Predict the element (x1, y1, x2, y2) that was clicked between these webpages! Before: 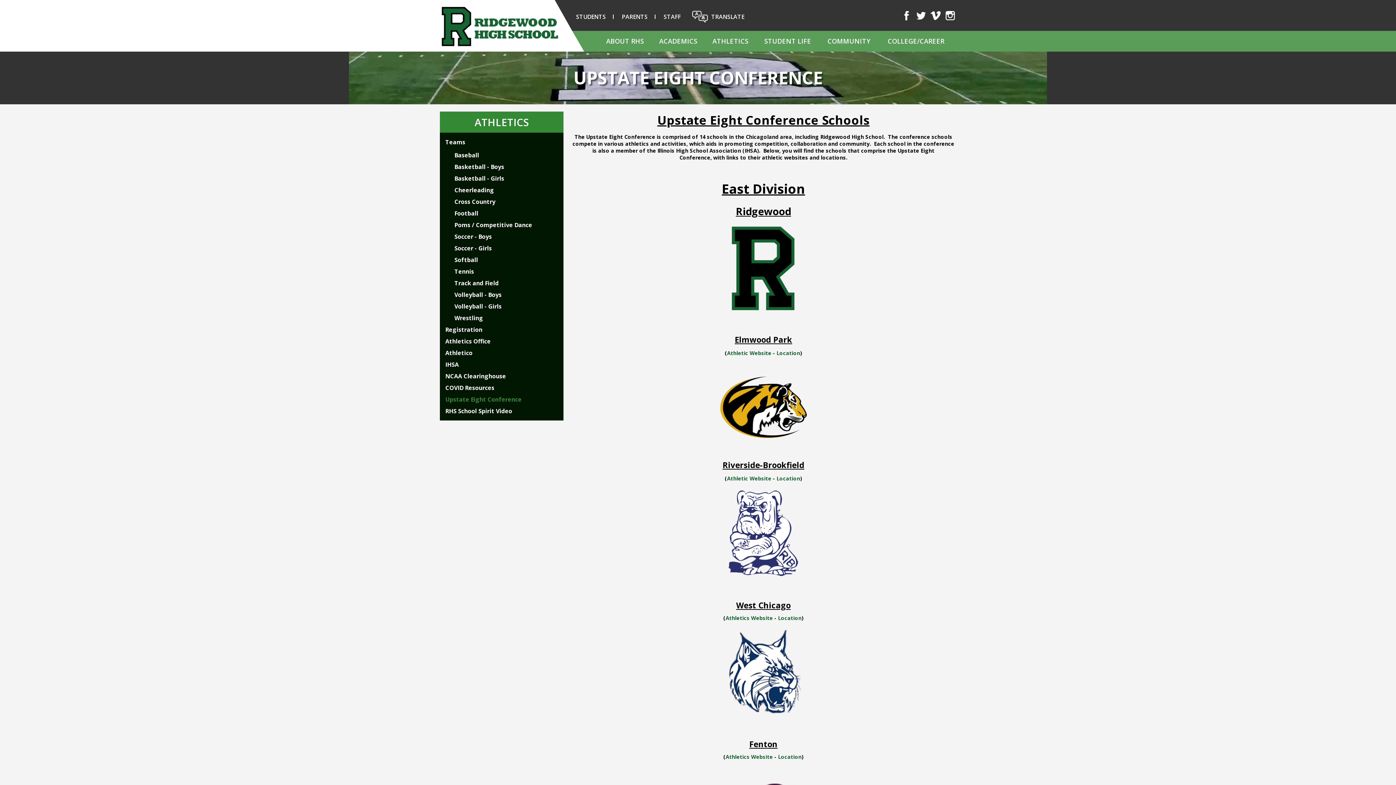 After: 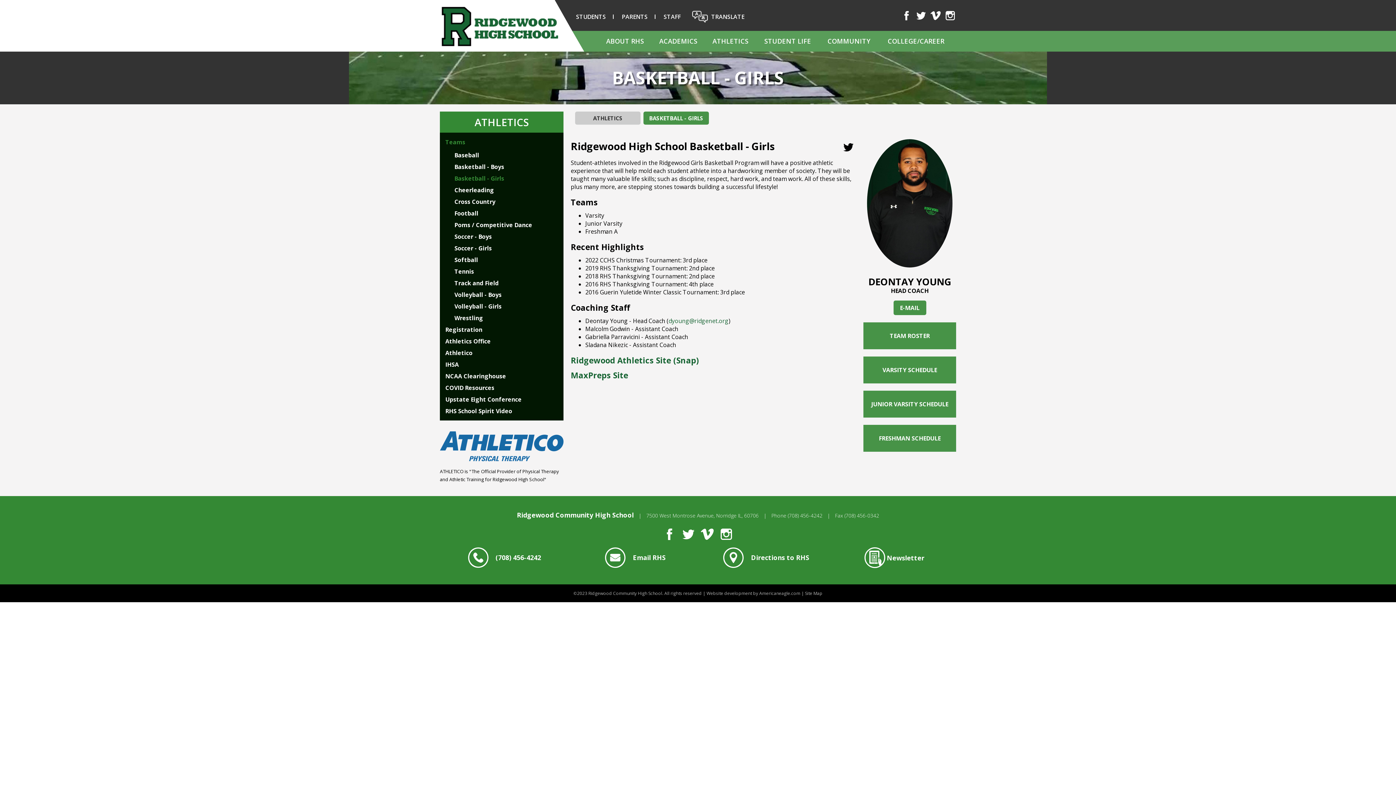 Action: bbox: (443, 172, 563, 184) label: Basketball - Girls